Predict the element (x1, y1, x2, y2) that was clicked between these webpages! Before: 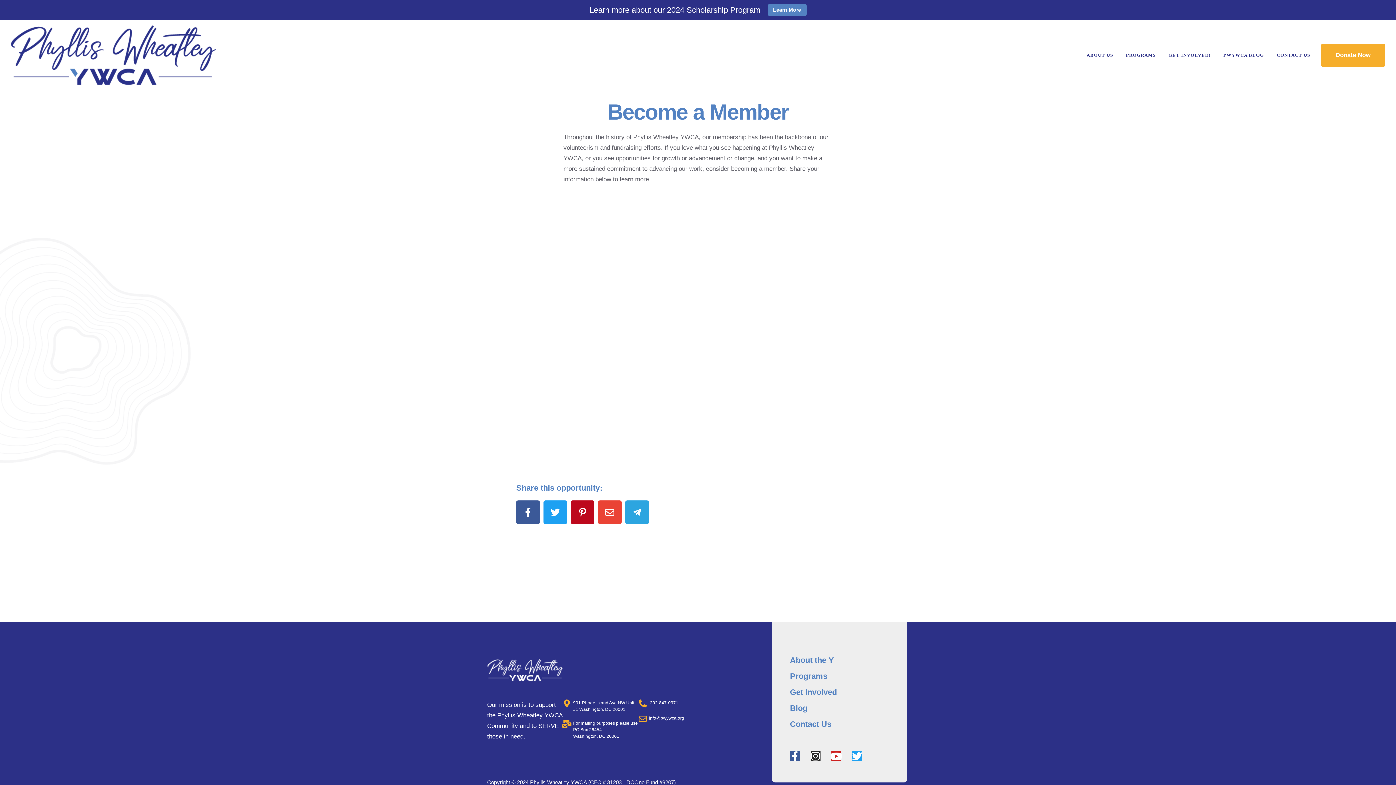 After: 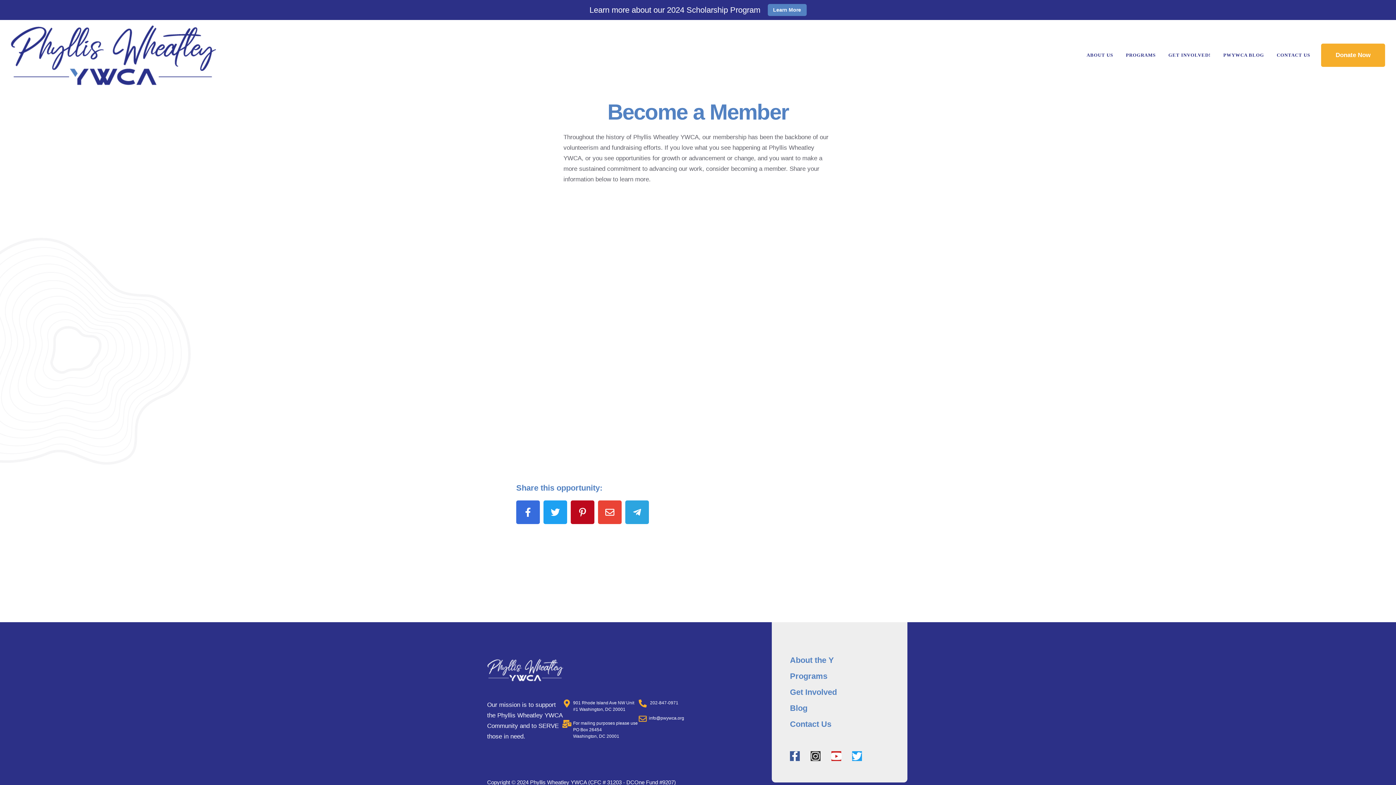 Action: bbox: (516, 500, 540, 524)